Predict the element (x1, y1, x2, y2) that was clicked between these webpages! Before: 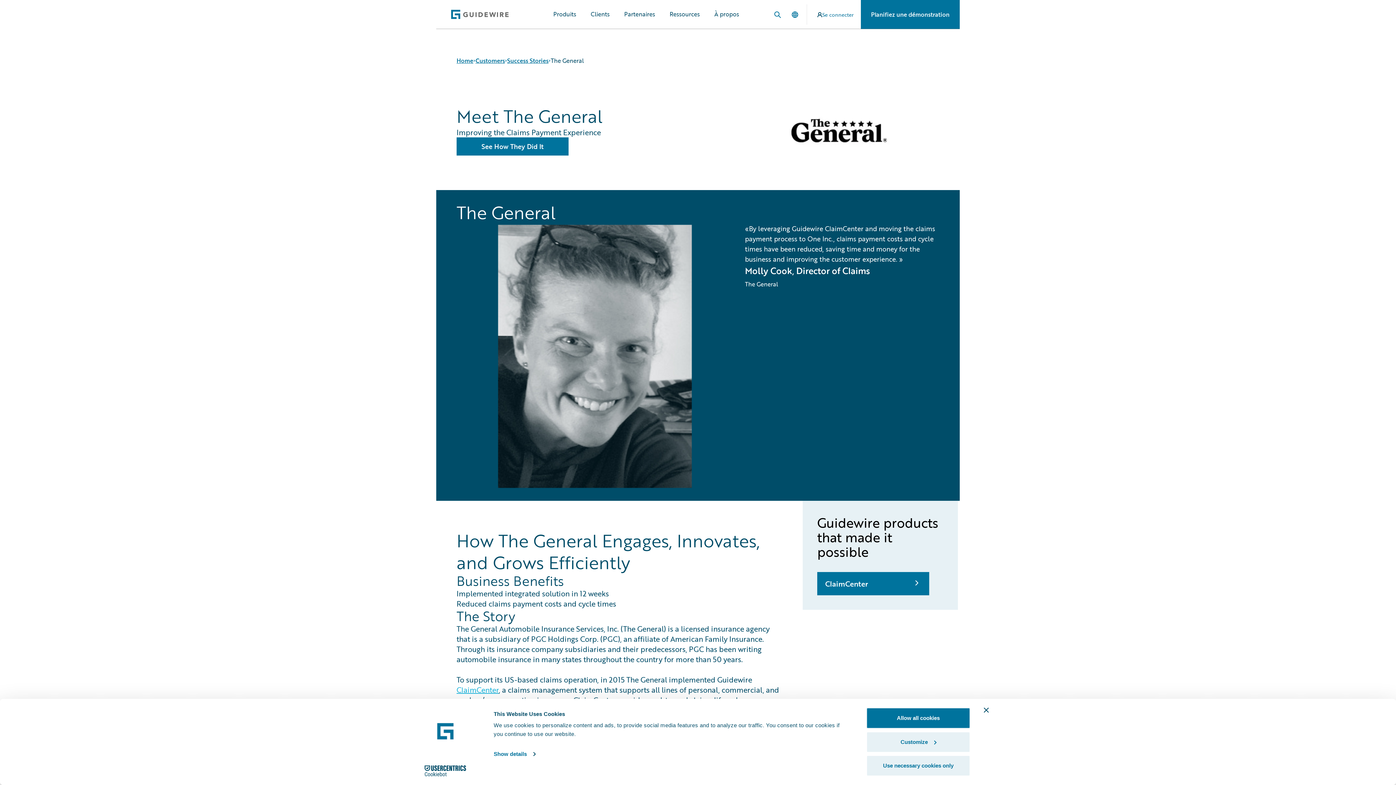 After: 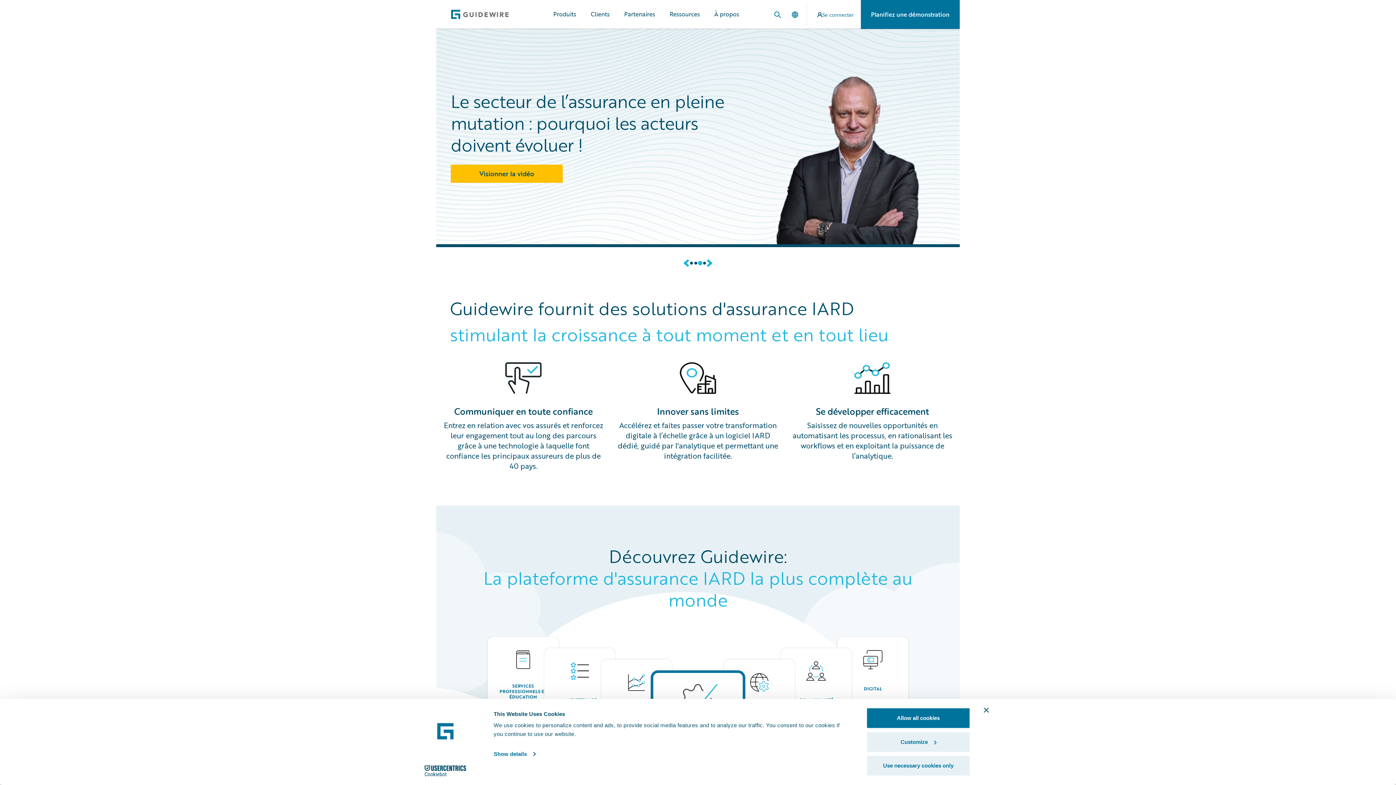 Action: bbox: (450, 9, 509, 19) label: Guidewire Logo